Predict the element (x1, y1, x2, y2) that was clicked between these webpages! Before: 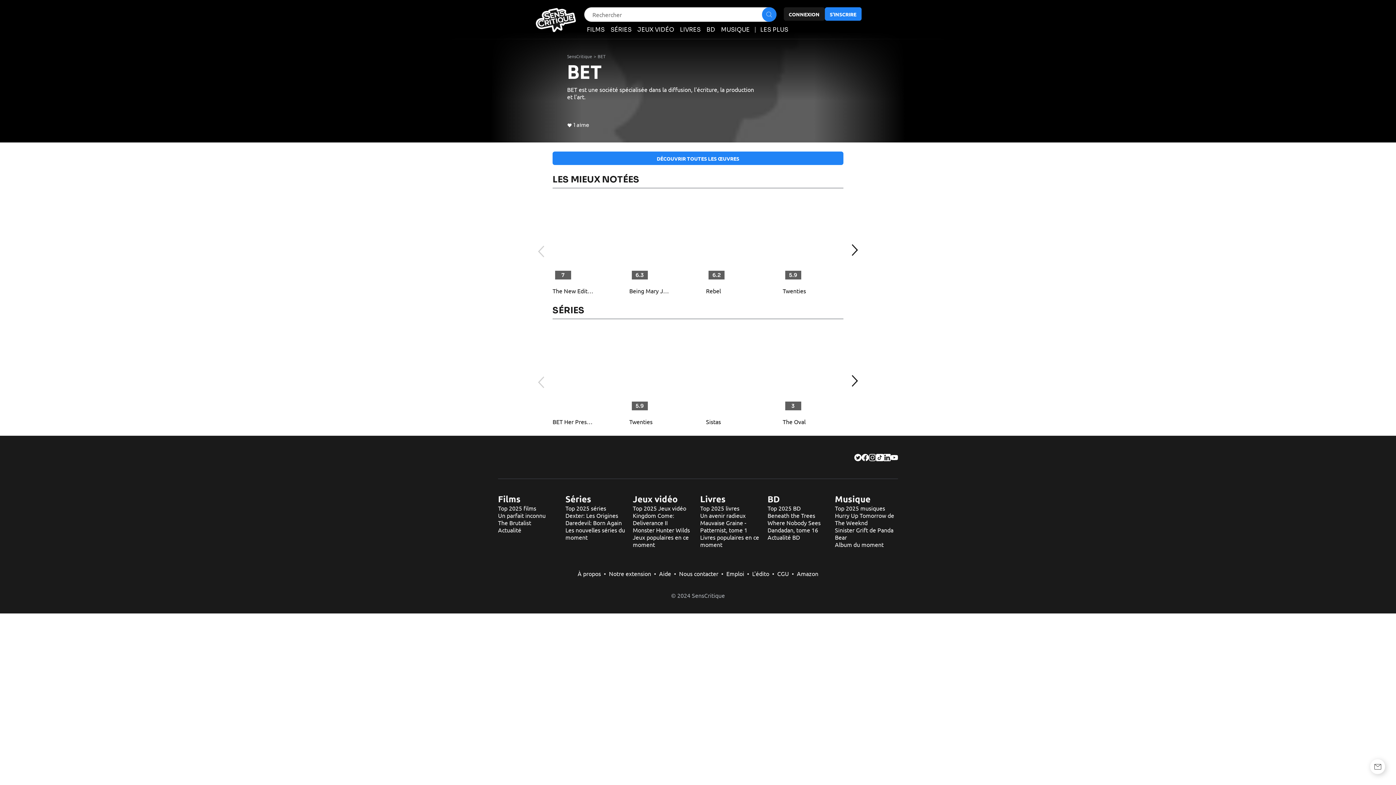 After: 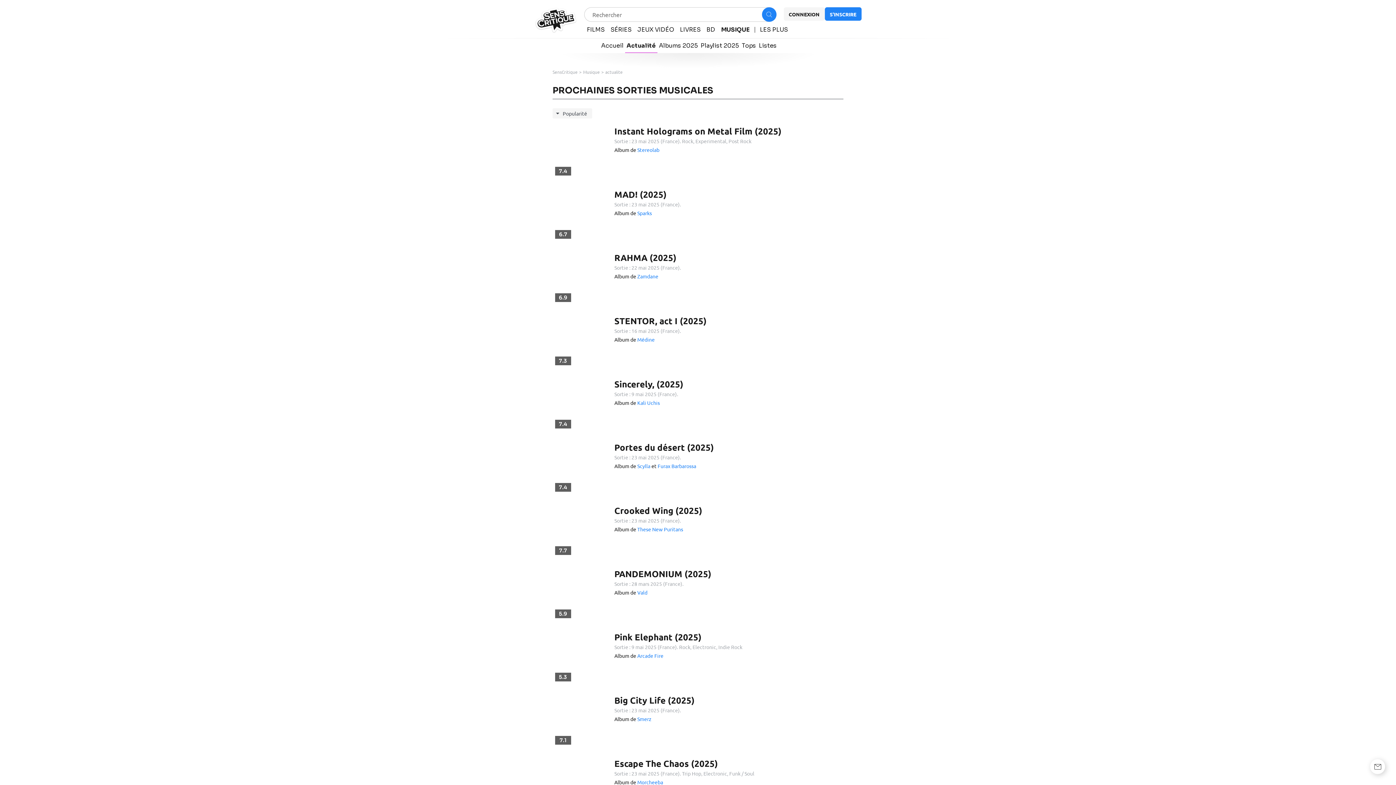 Action: label: Album du moment bbox: (835, 541, 883, 548)